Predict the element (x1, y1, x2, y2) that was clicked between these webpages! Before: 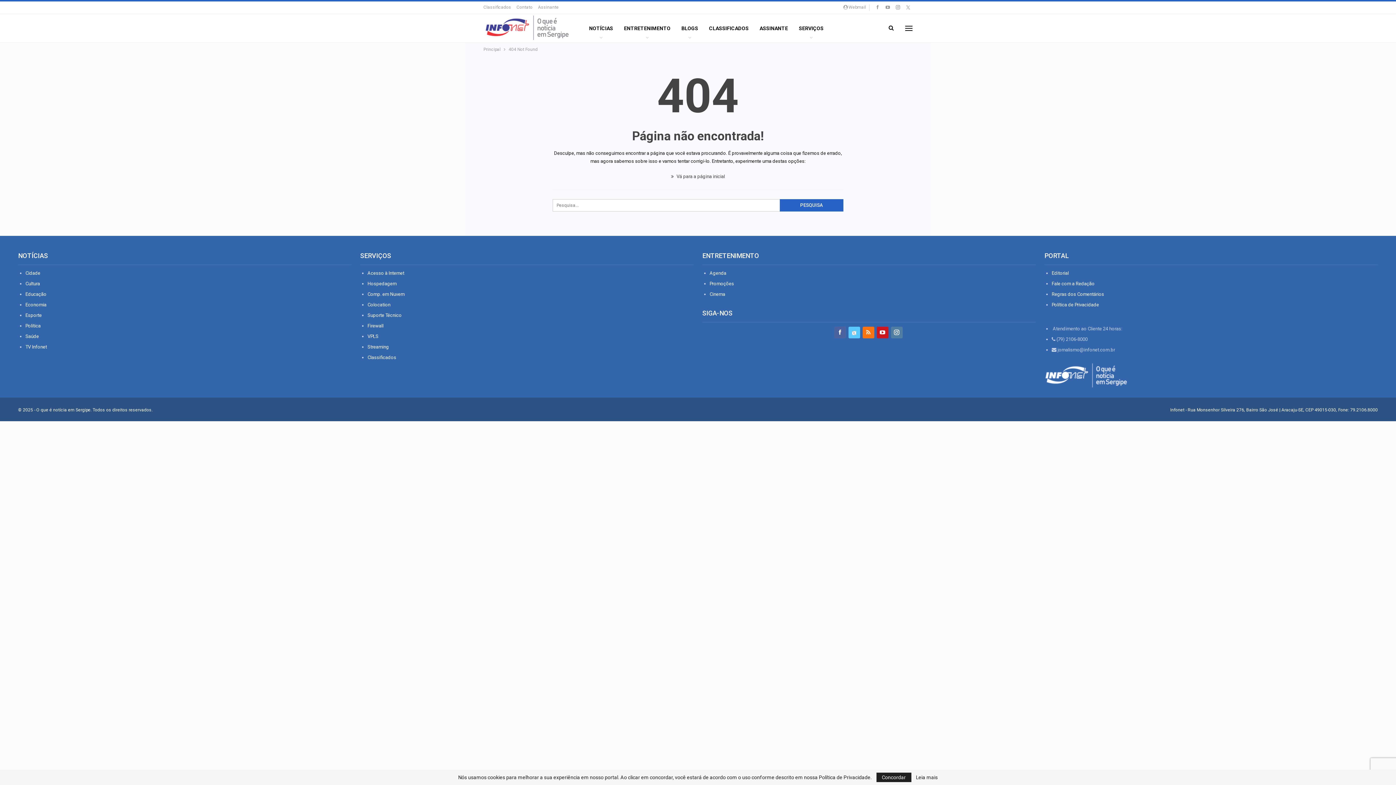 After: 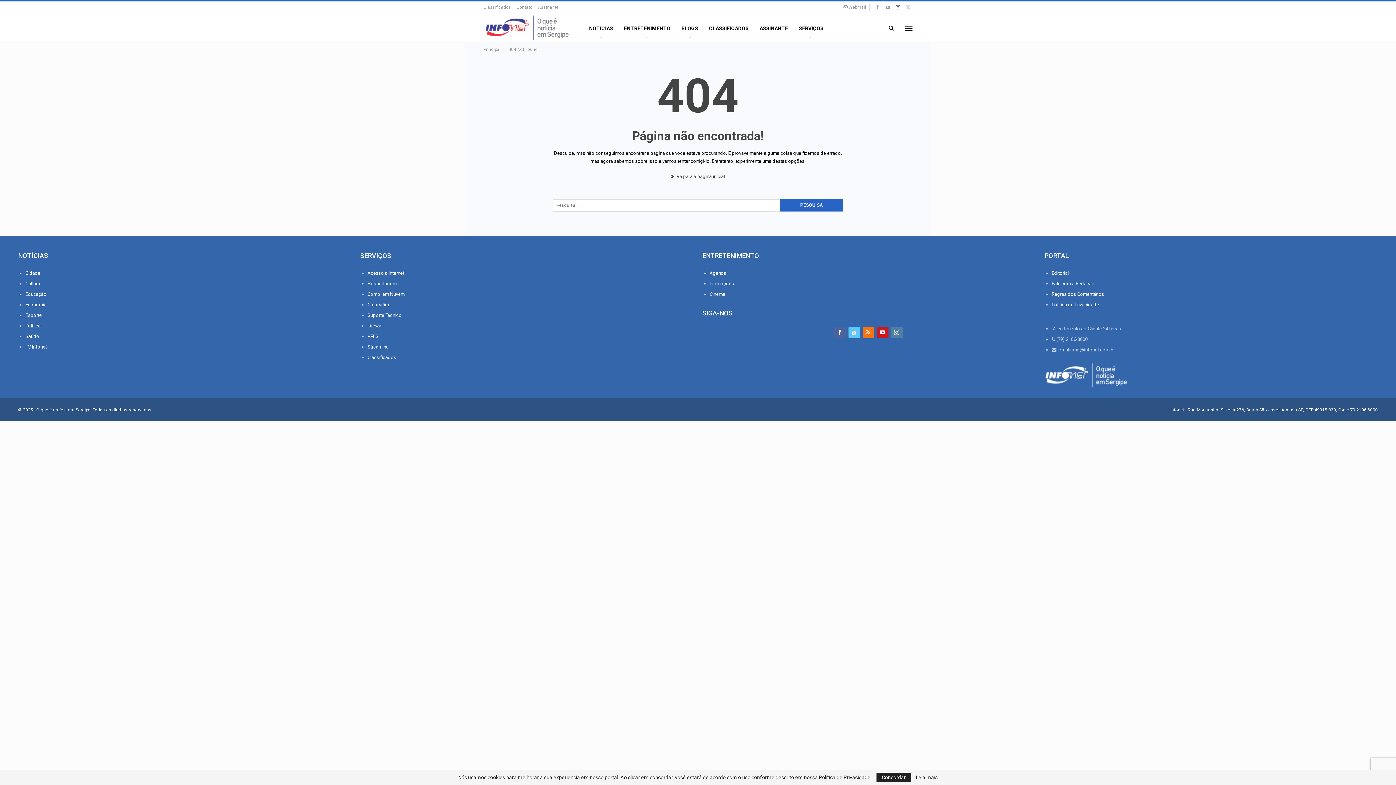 Action: bbox: (893, 4, 902, 9)